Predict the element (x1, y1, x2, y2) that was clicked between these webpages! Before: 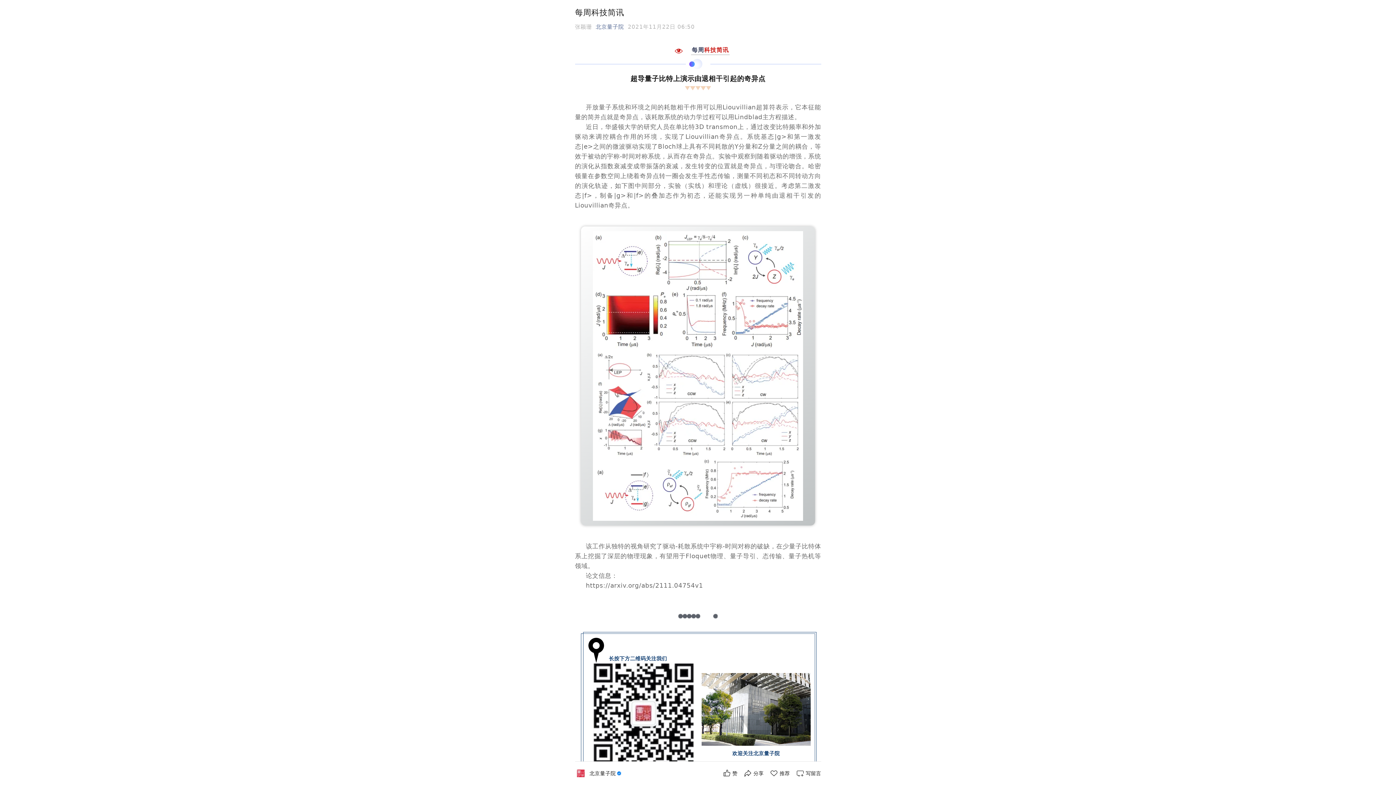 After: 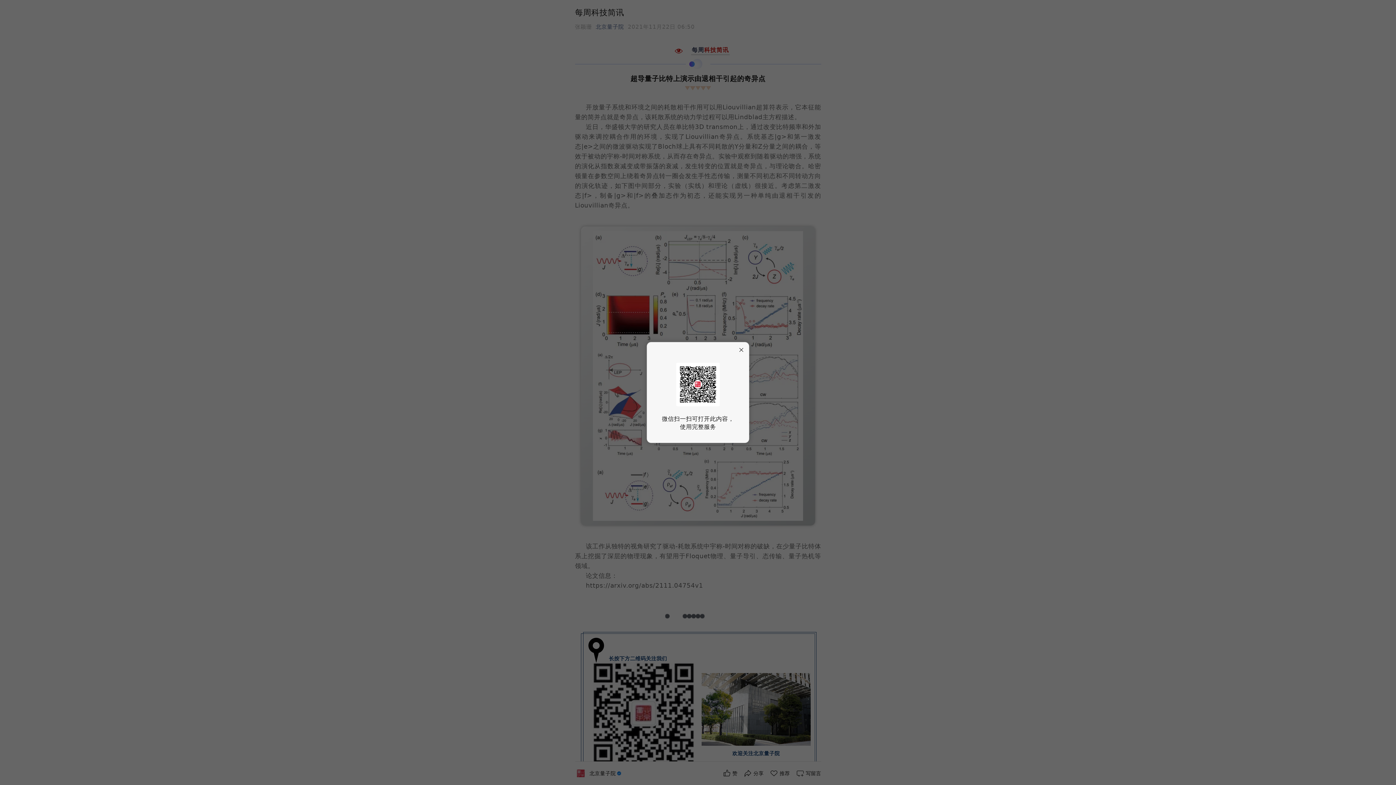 Action: label: 写留言 bbox: (795, 769, 821, 778)